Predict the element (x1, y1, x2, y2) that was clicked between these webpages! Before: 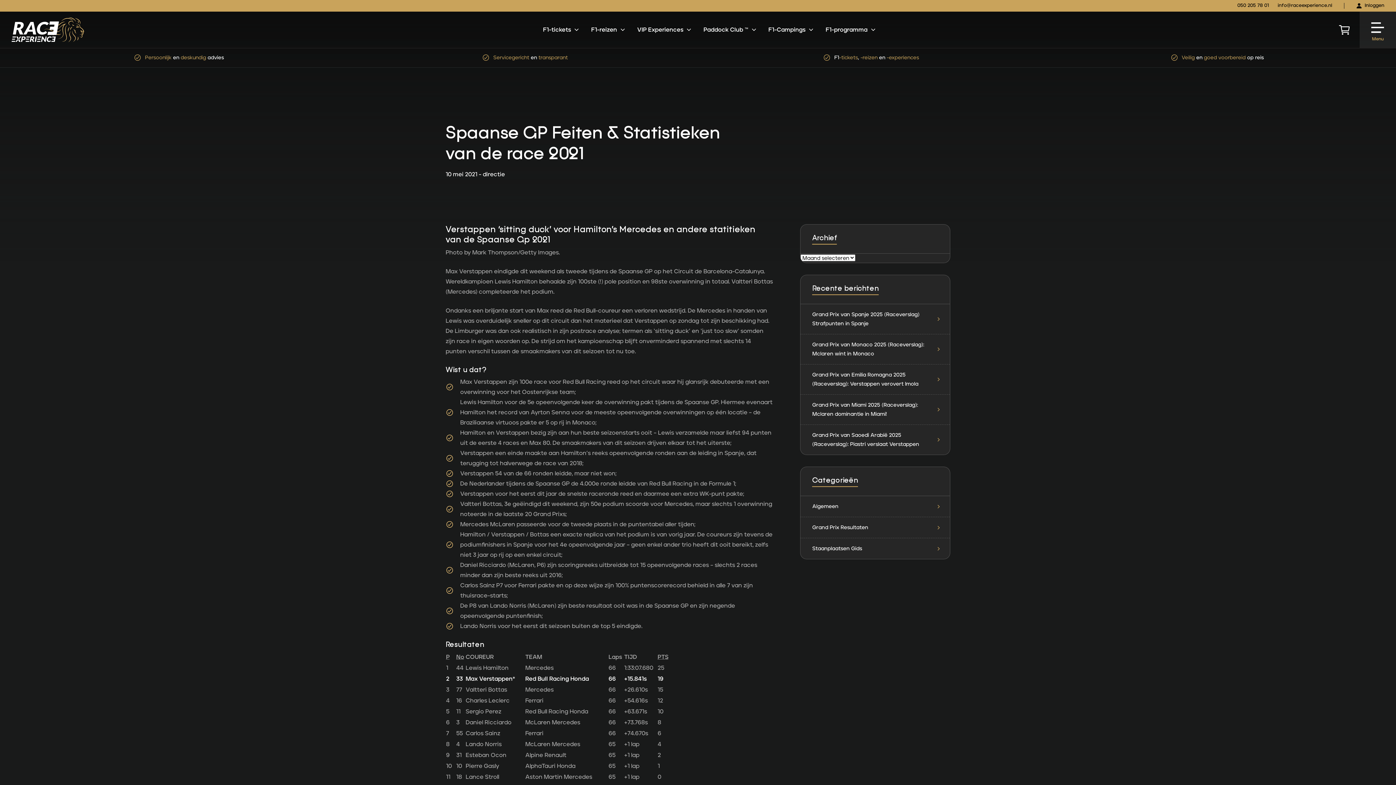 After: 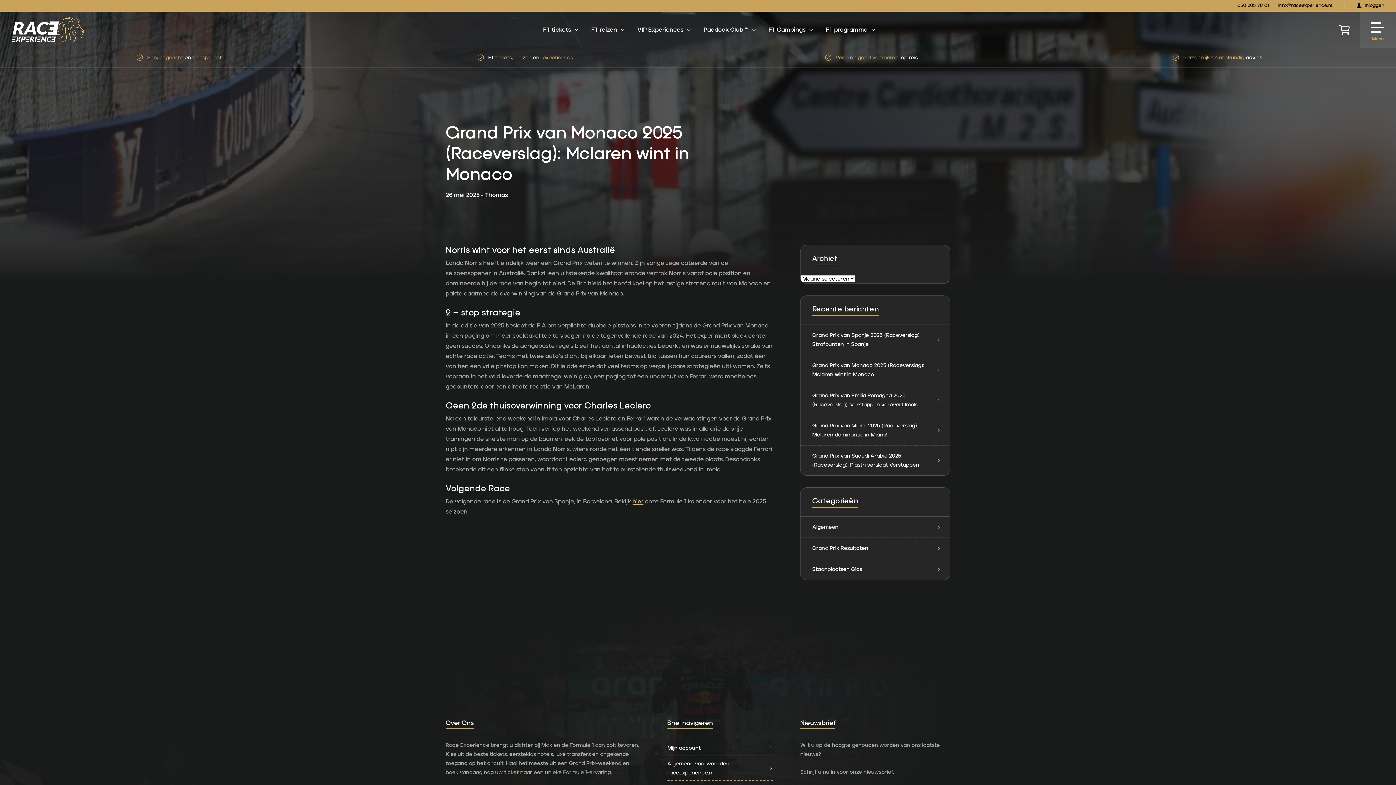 Action: label: Grand Prix van Monaco 2025 (Raceverslag): Mclaren wint in Monaco bbox: (800, 334, 950, 364)